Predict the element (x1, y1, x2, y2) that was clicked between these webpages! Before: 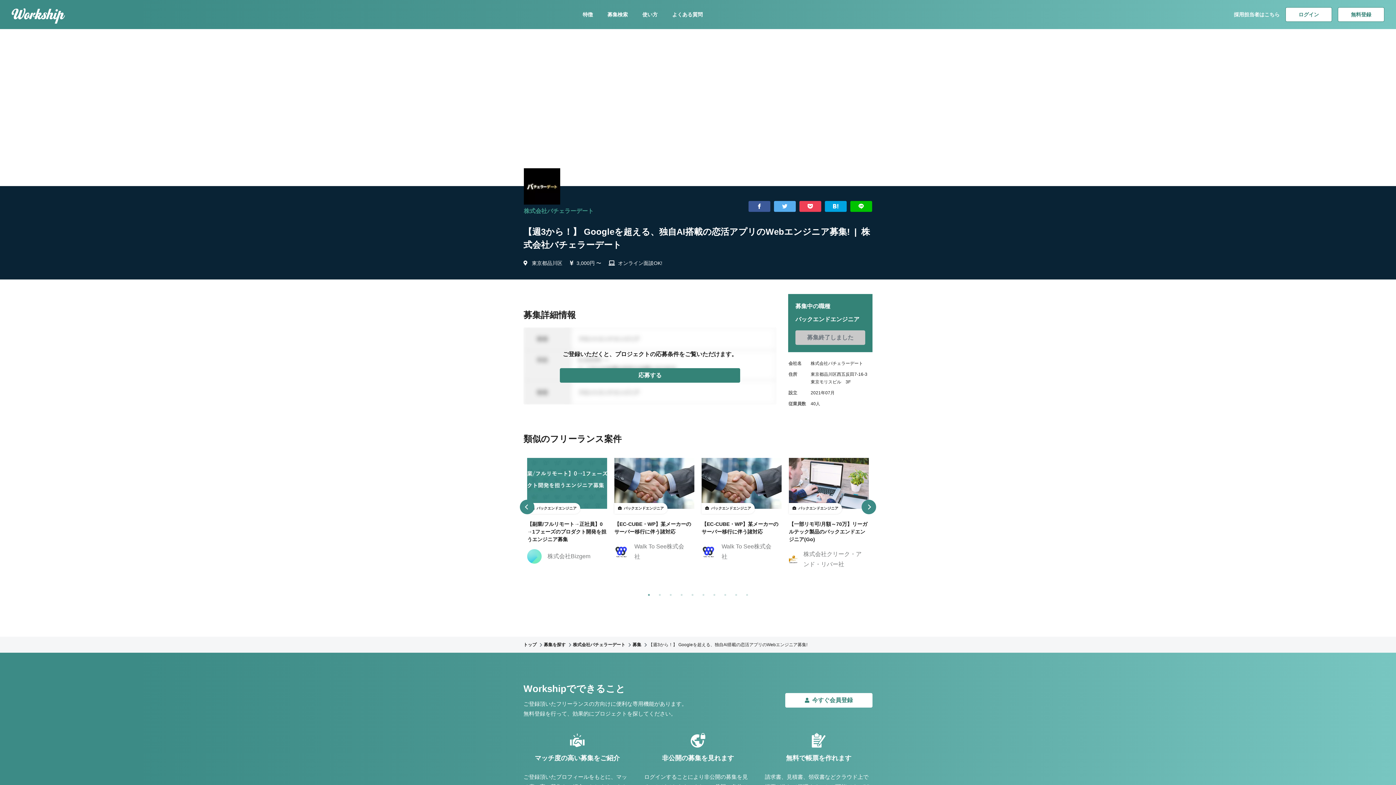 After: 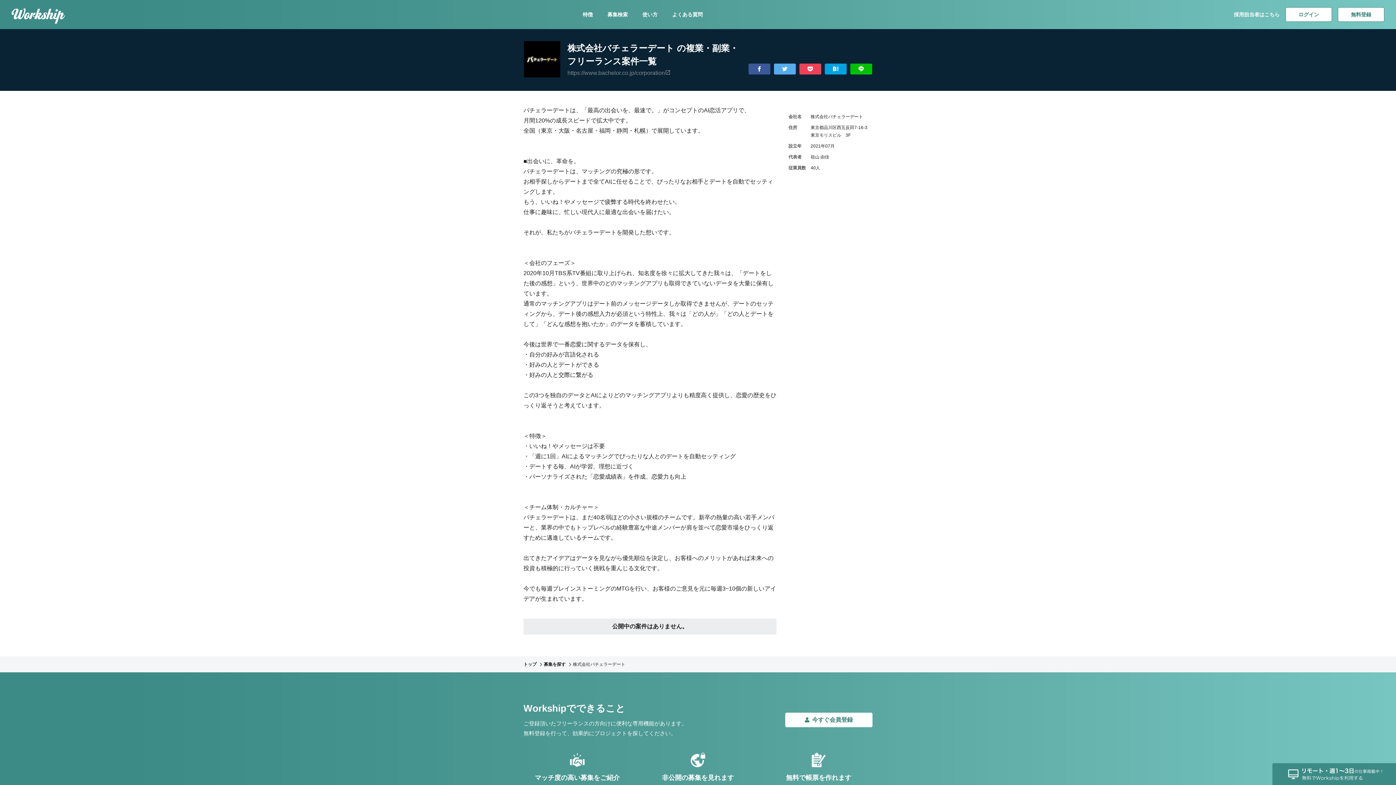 Action: label: 株式会社バチェラーデート bbox: (524, 208, 593, 214)